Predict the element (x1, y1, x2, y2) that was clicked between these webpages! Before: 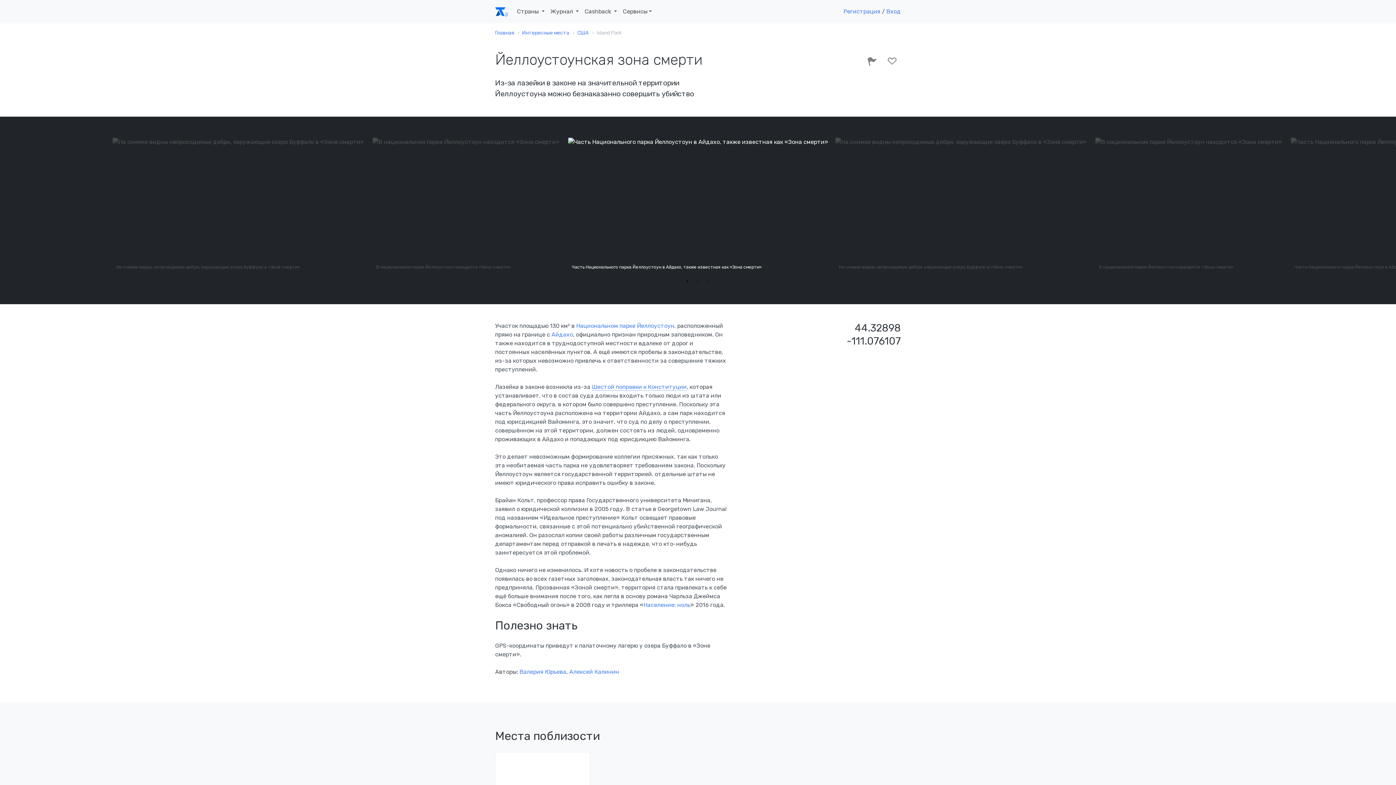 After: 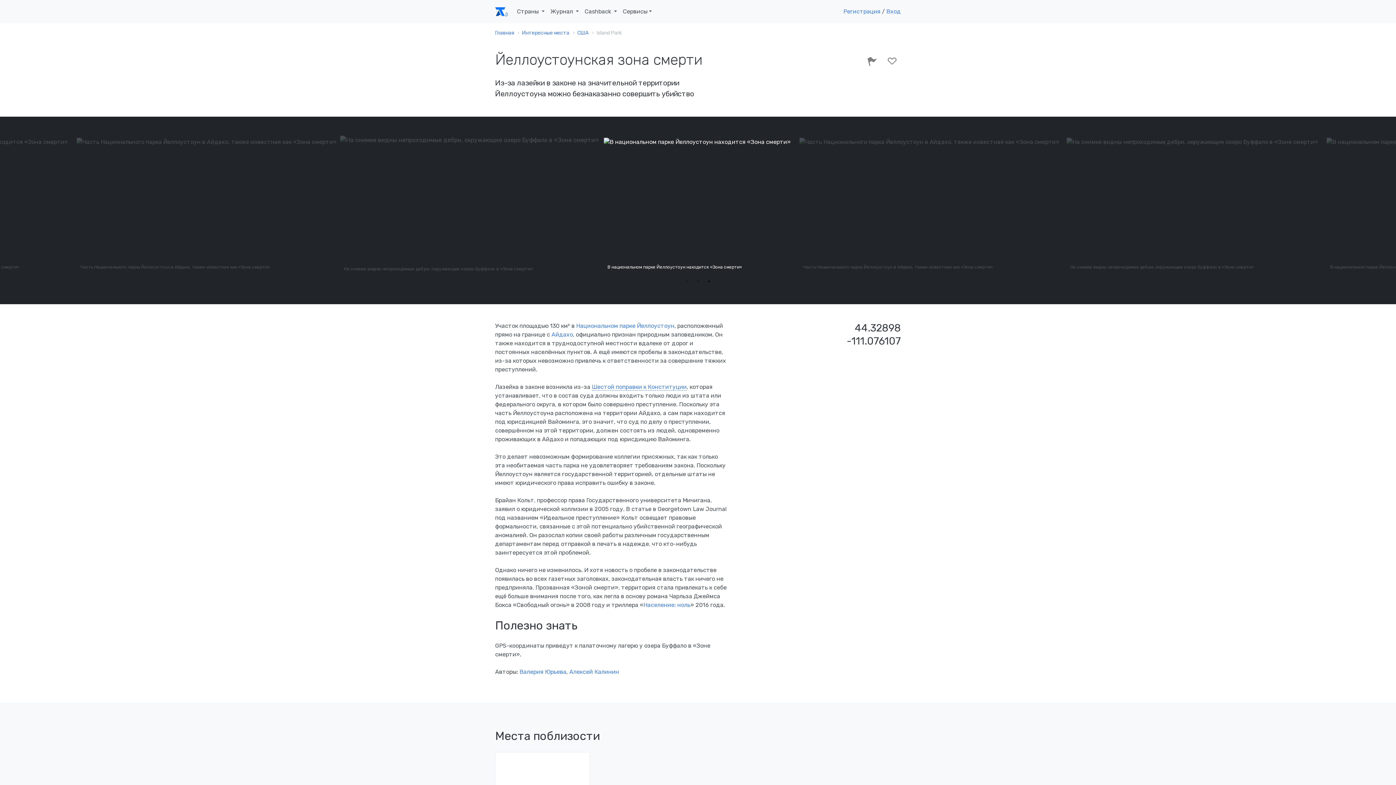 Action: bbox: (369, 134, 564, 276) label: В национальном парке Йеллоустоун находится «Зона смерти» 